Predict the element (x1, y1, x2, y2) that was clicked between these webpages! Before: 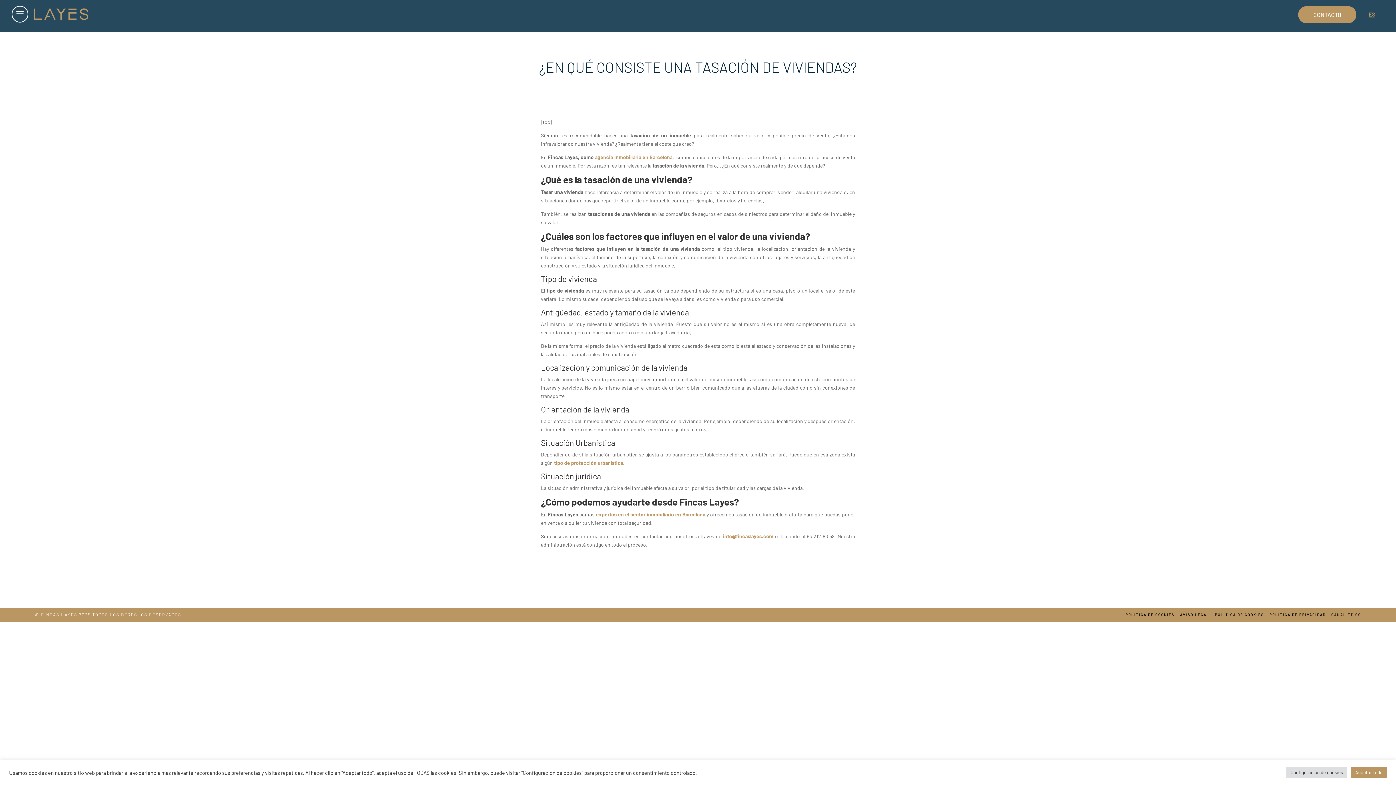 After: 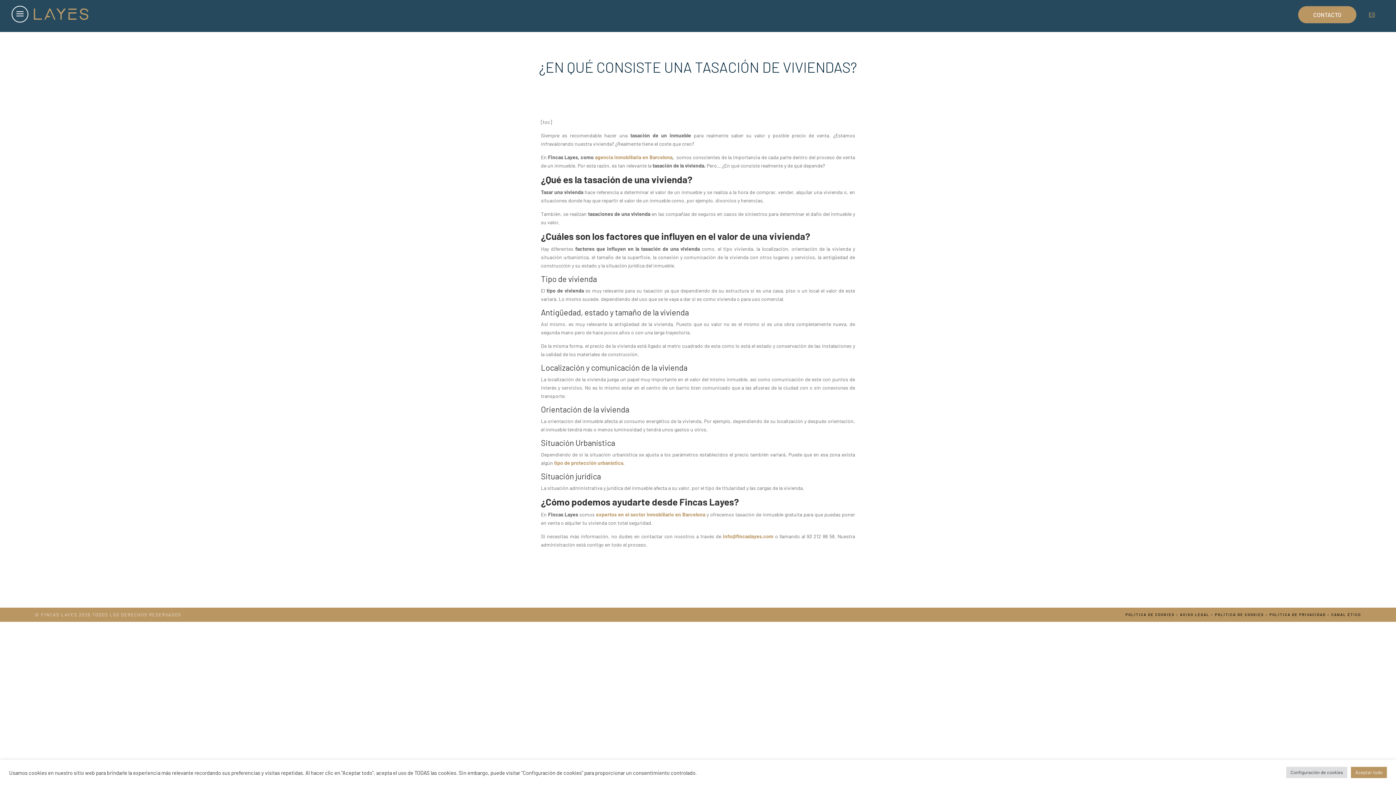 Action: bbox: (553, 460, 624, 466) label:  tipo de protección urbanística.